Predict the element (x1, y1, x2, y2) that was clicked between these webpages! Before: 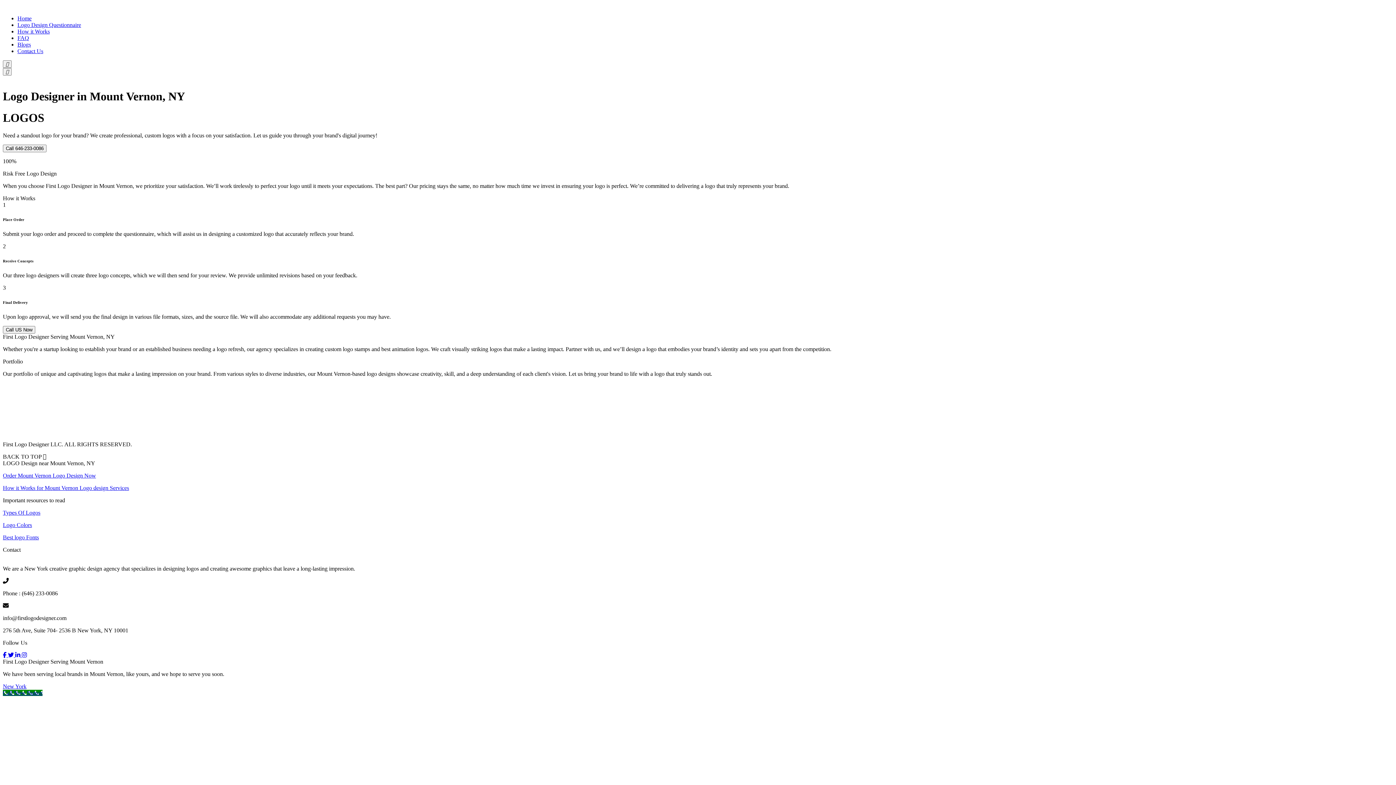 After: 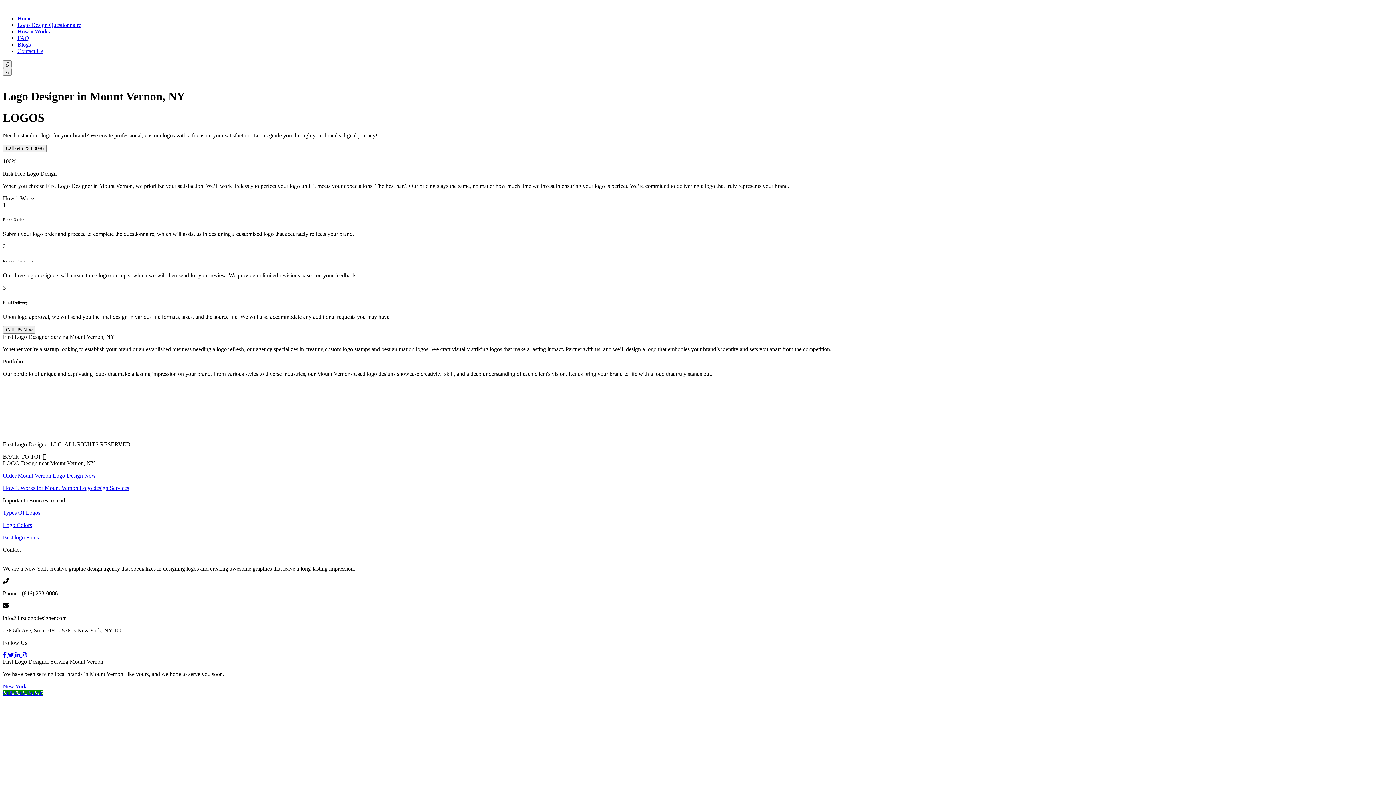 Action: bbox: (2, 472, 96, 478) label: Order Mount Vernon Logo Design Now